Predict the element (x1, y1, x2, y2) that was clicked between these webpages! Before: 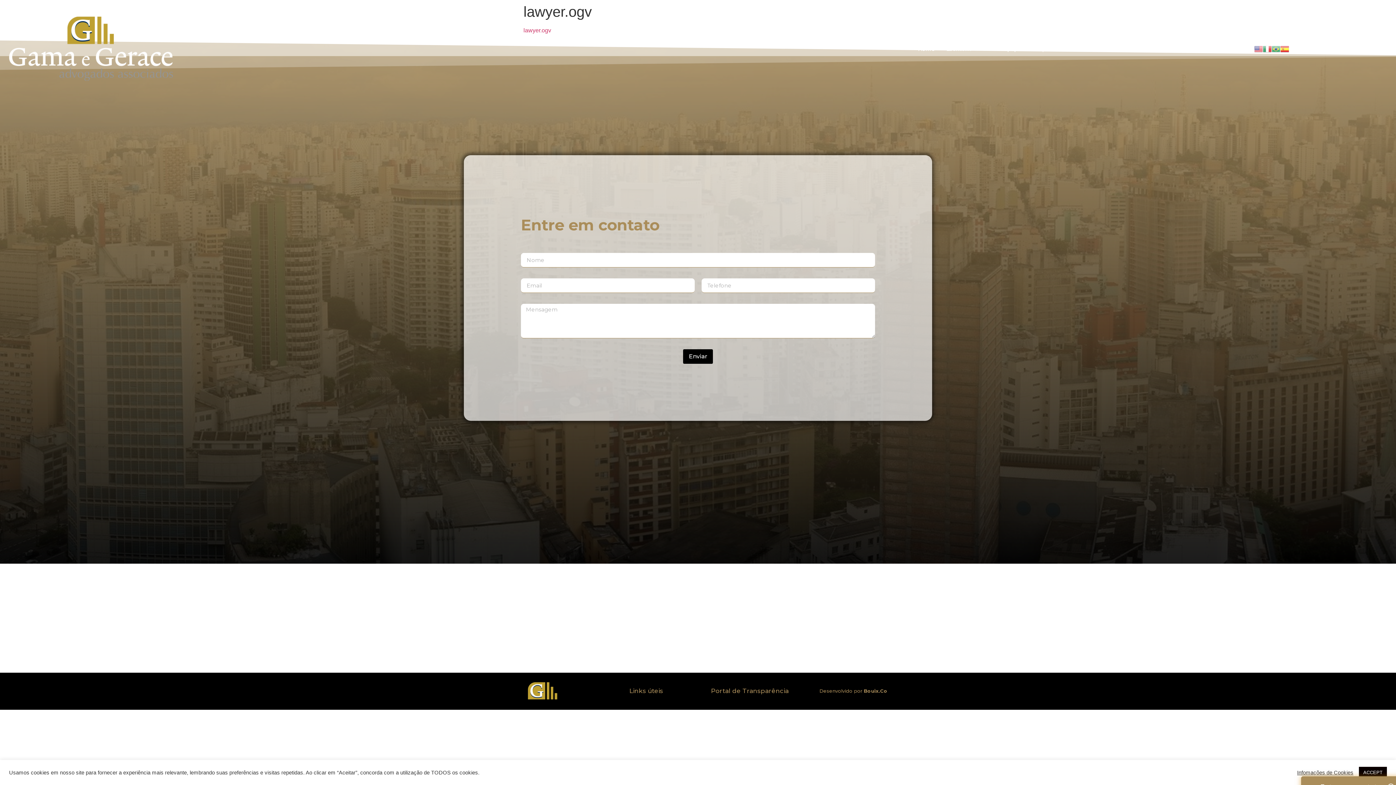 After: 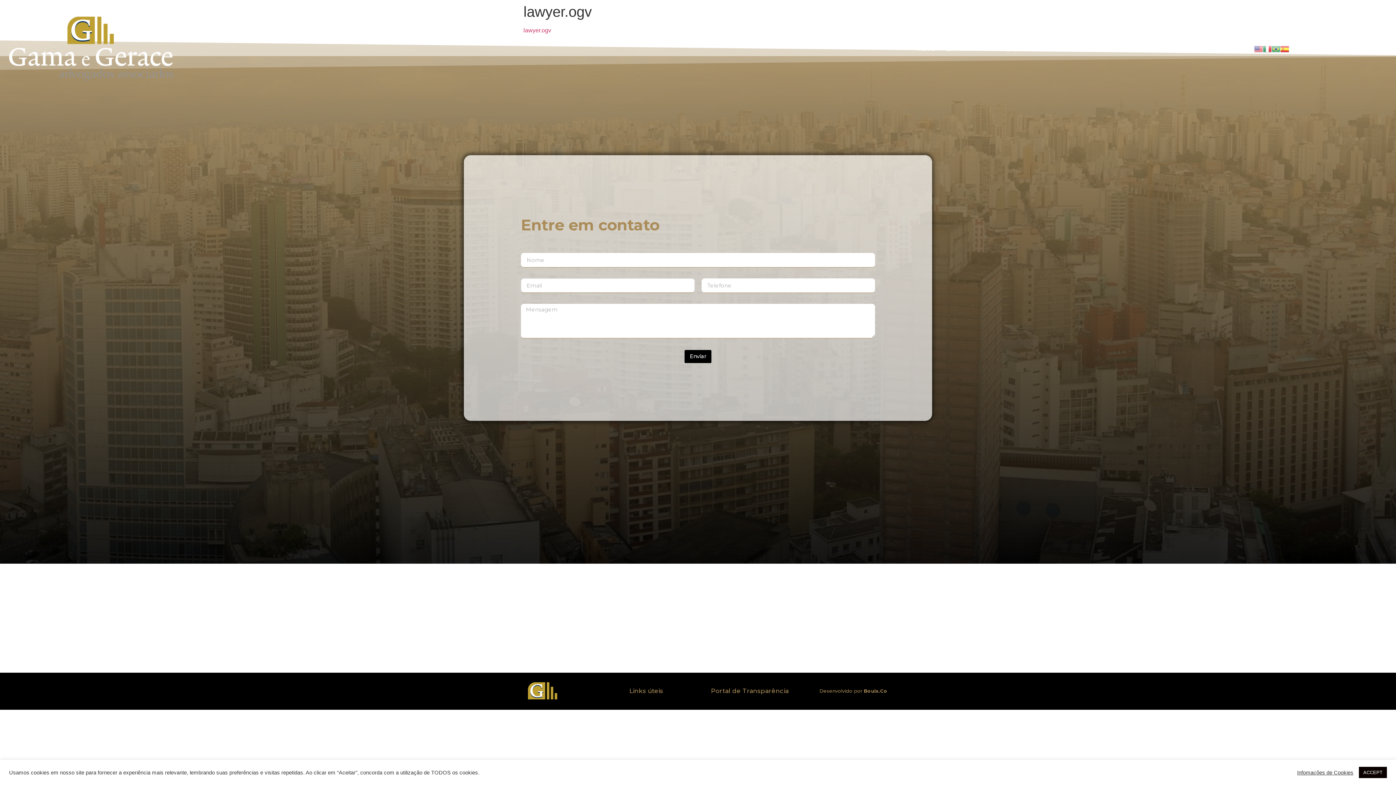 Action: label: Enviar bbox: (683, 349, 713, 364)